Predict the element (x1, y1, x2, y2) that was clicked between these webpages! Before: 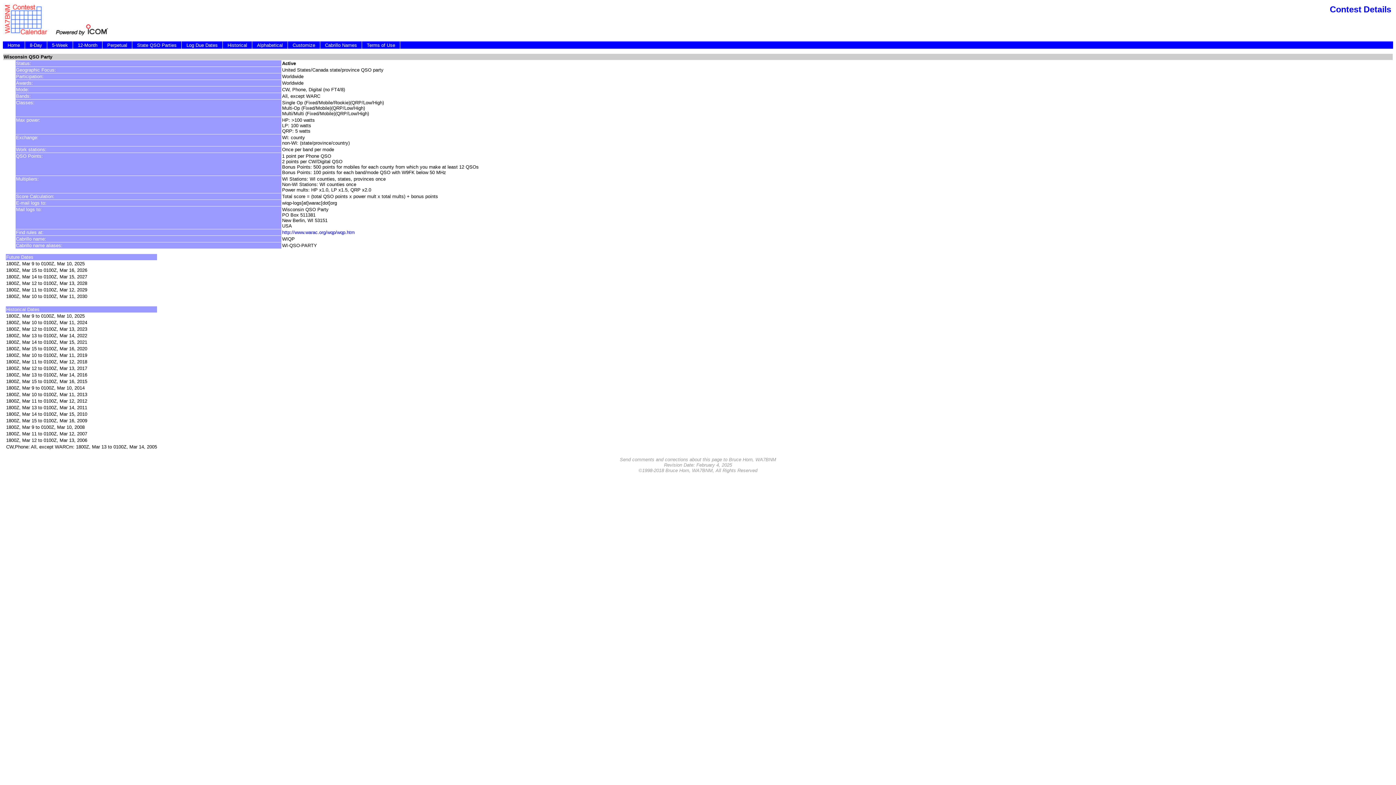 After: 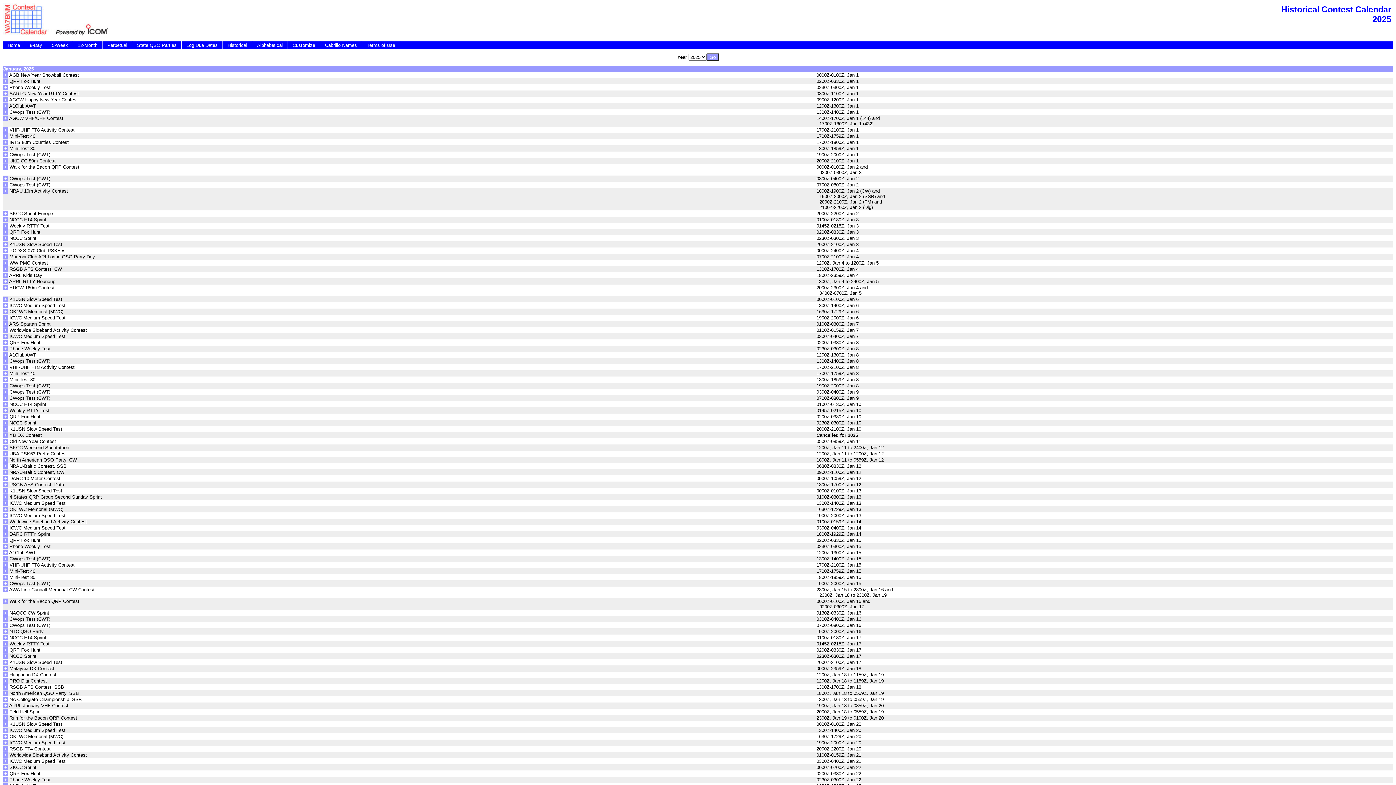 Action: label: Historical bbox: (222, 41, 252, 48)